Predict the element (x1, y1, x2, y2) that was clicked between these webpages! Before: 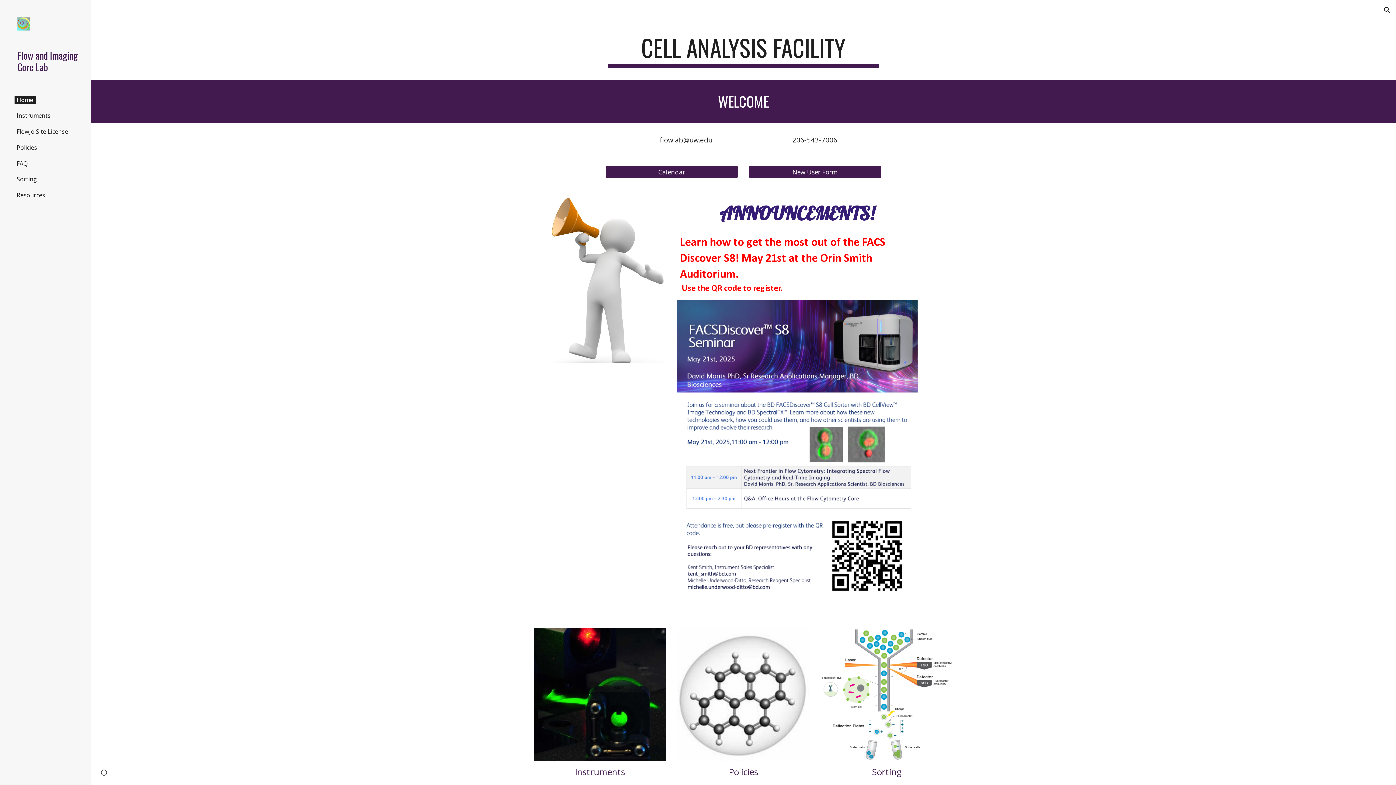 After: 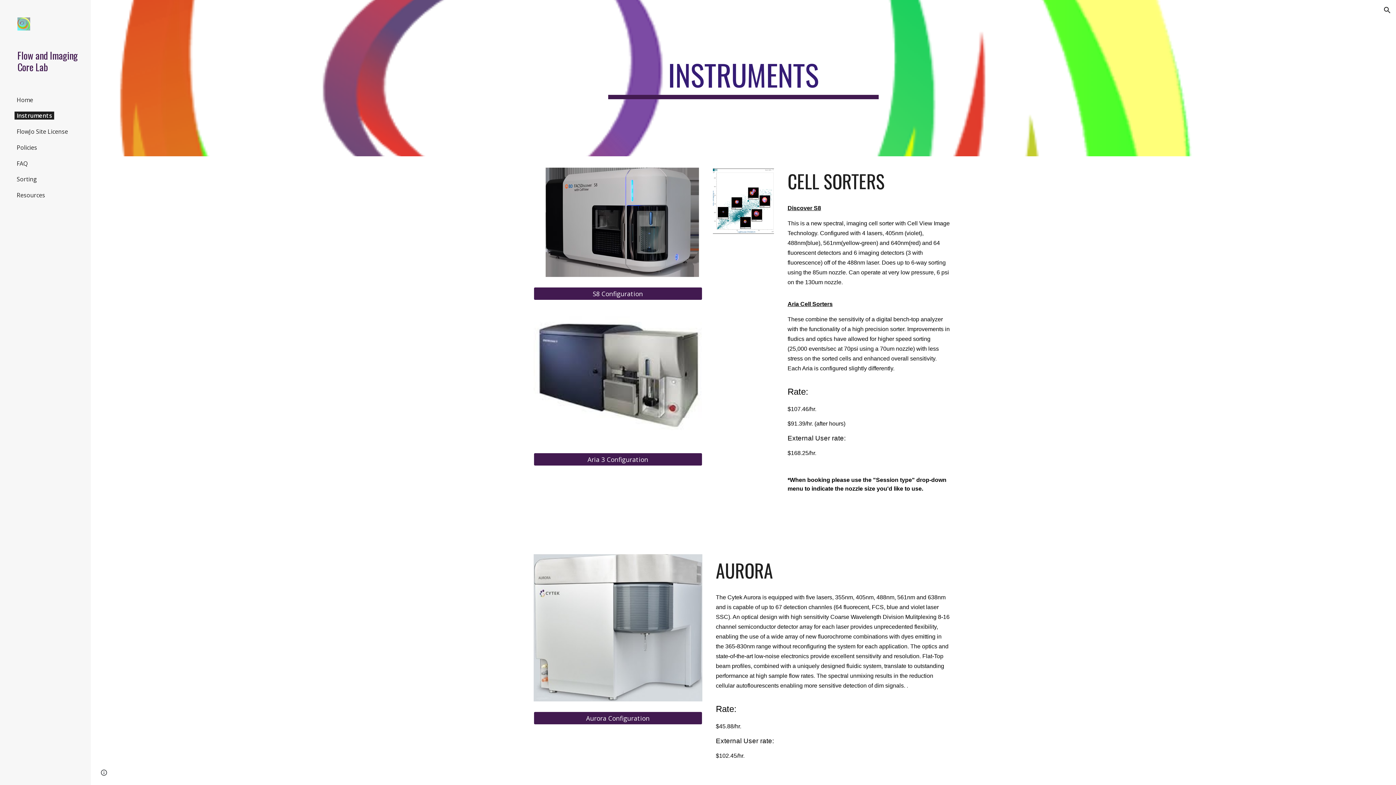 Action: bbox: (533, 628, 666, 761)